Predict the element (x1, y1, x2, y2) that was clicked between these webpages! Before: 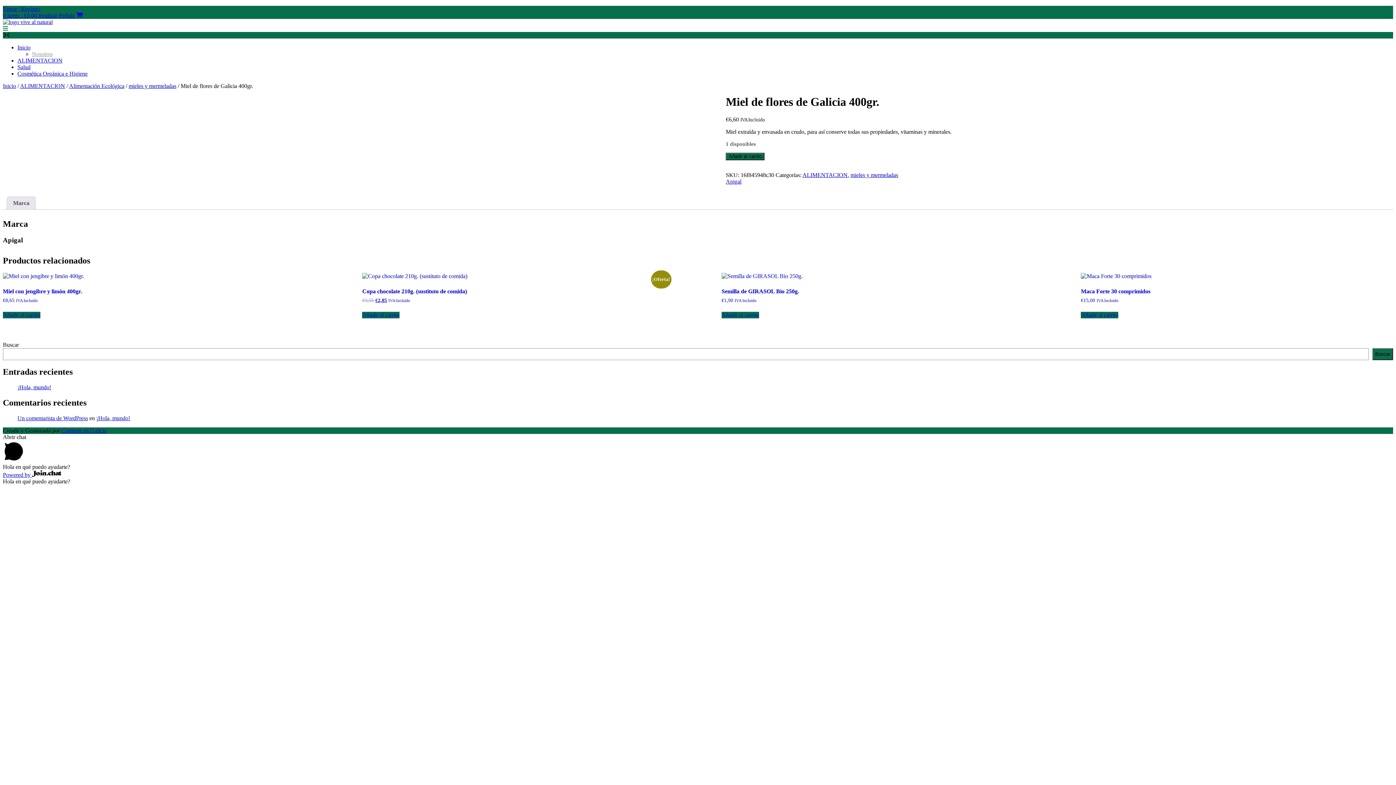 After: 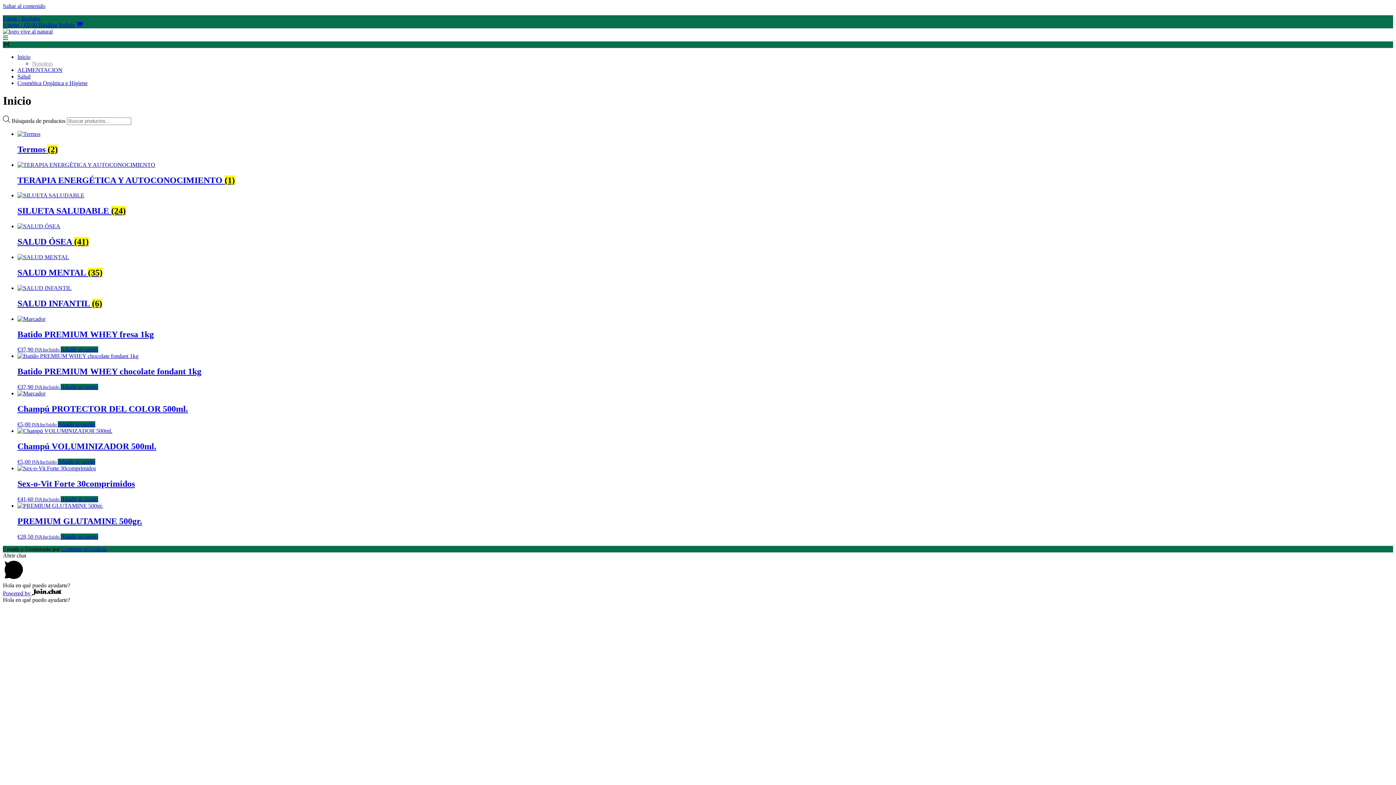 Action: bbox: (17, 44, 30, 50) label: Inicio